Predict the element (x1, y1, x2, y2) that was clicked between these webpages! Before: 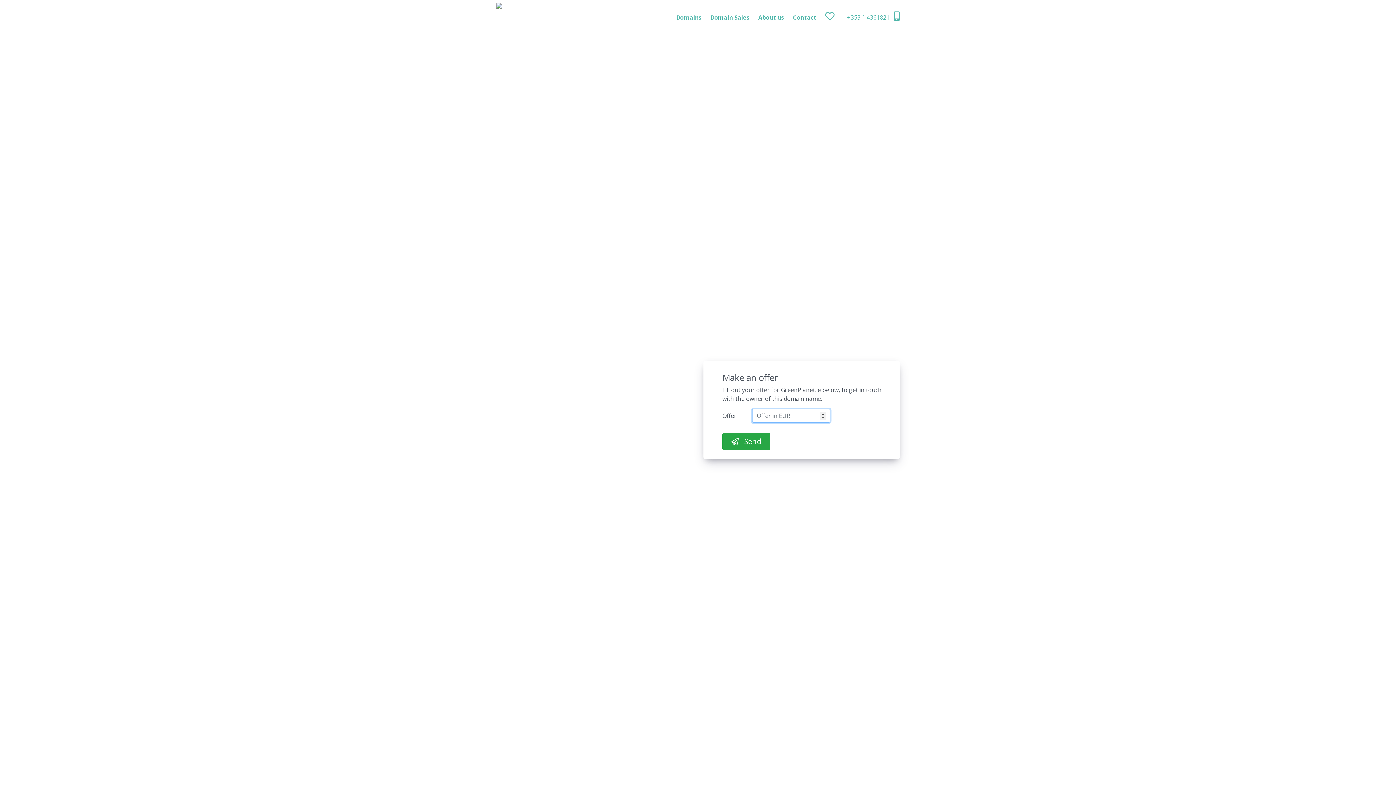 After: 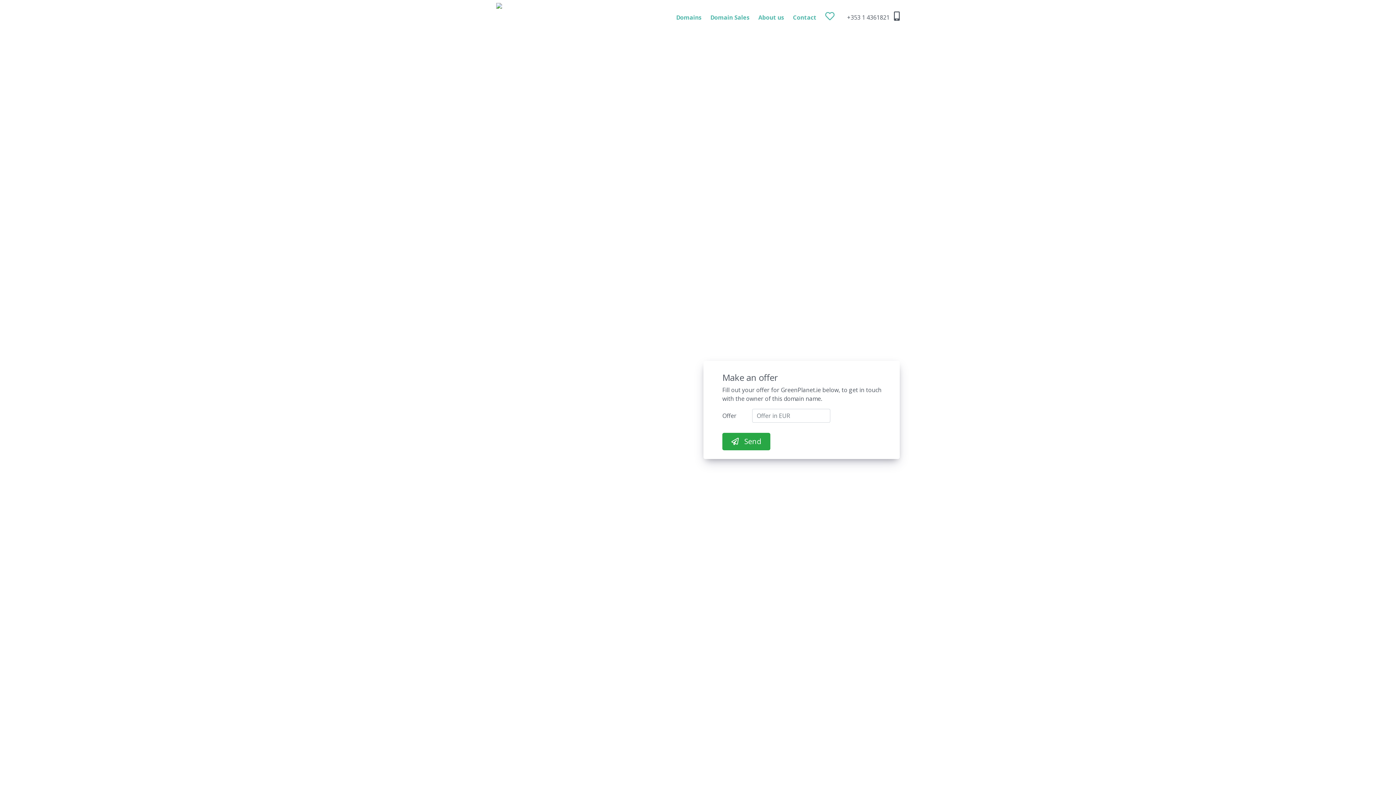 Action: bbox: (847, 8, 900, 26) label: +353 1 4361821 